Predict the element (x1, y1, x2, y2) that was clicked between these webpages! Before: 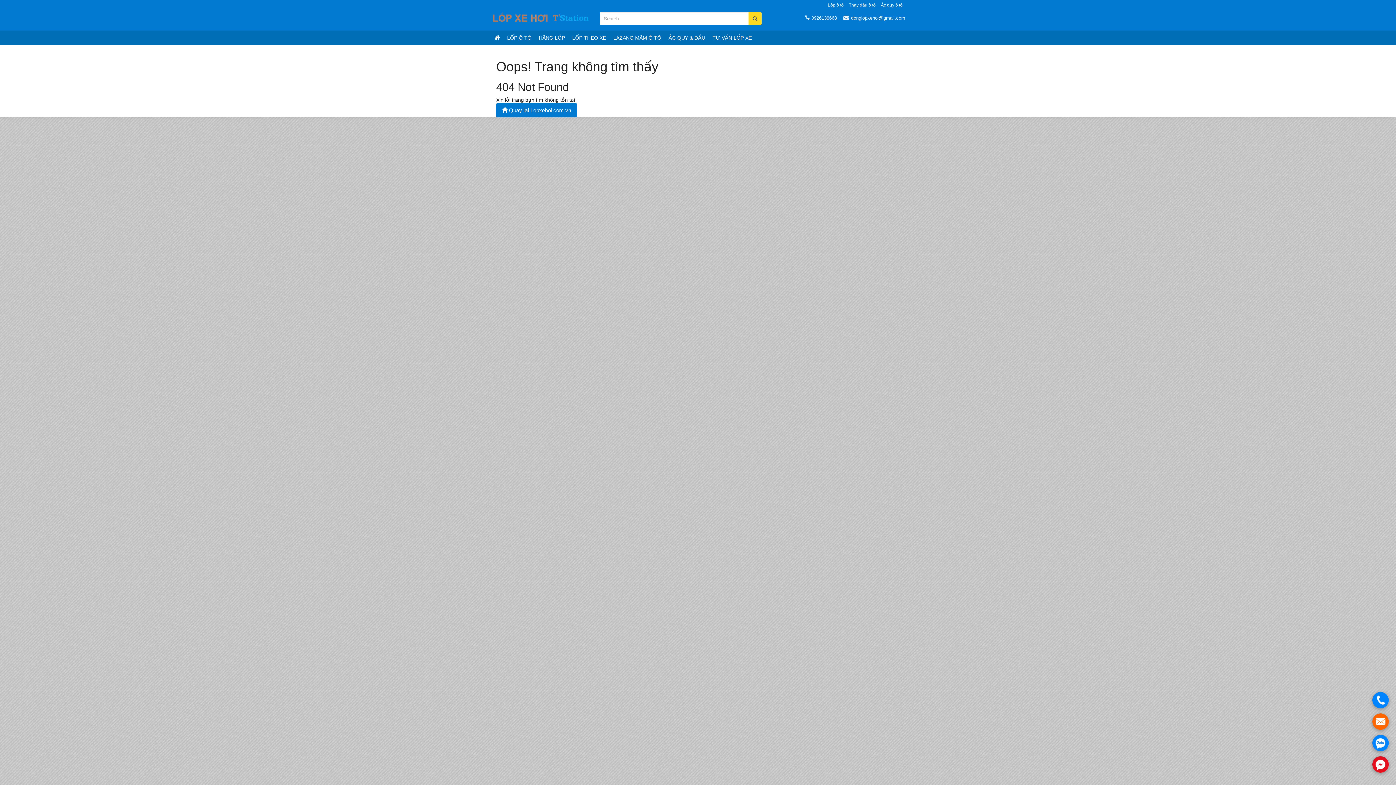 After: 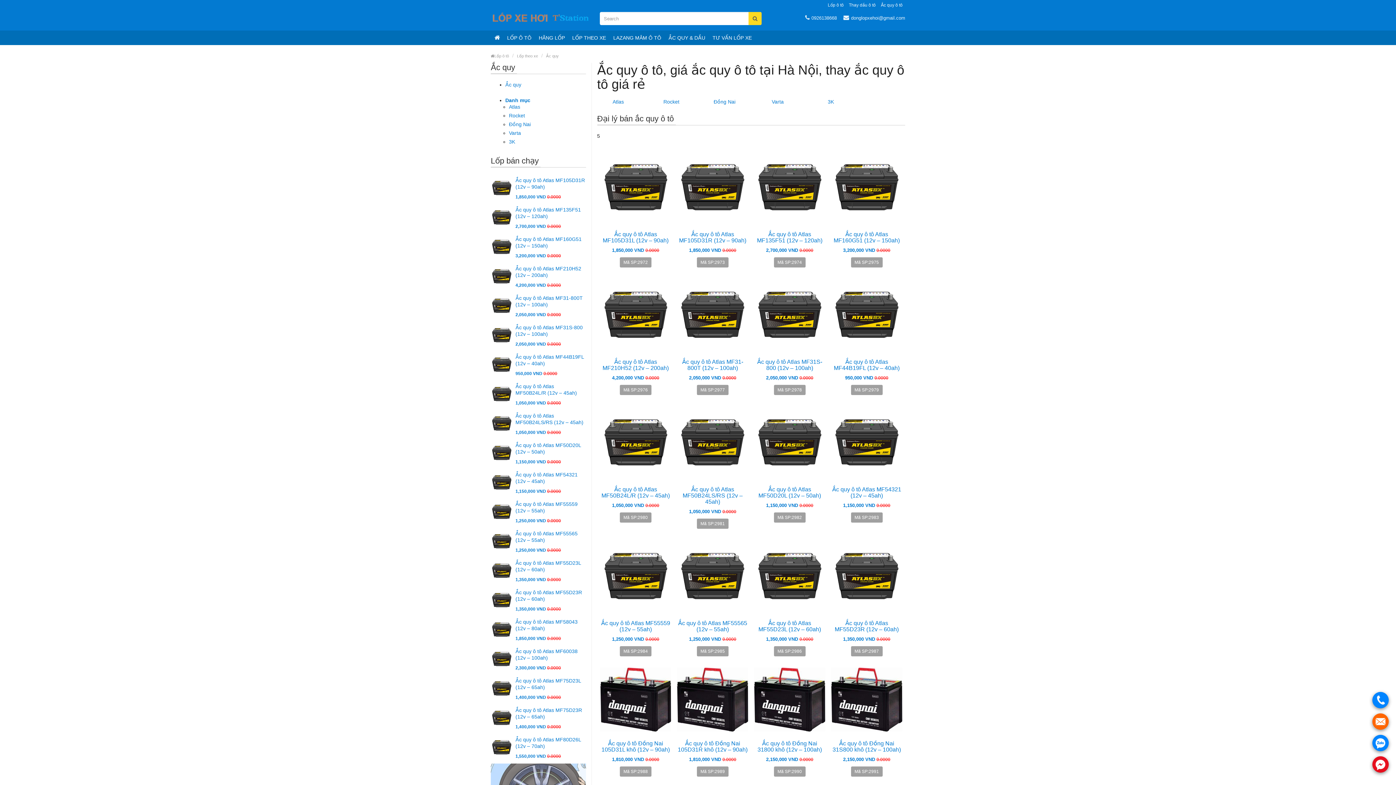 Action: bbox: (665, 30, 709, 45) label: ẮC QUY & DẦU